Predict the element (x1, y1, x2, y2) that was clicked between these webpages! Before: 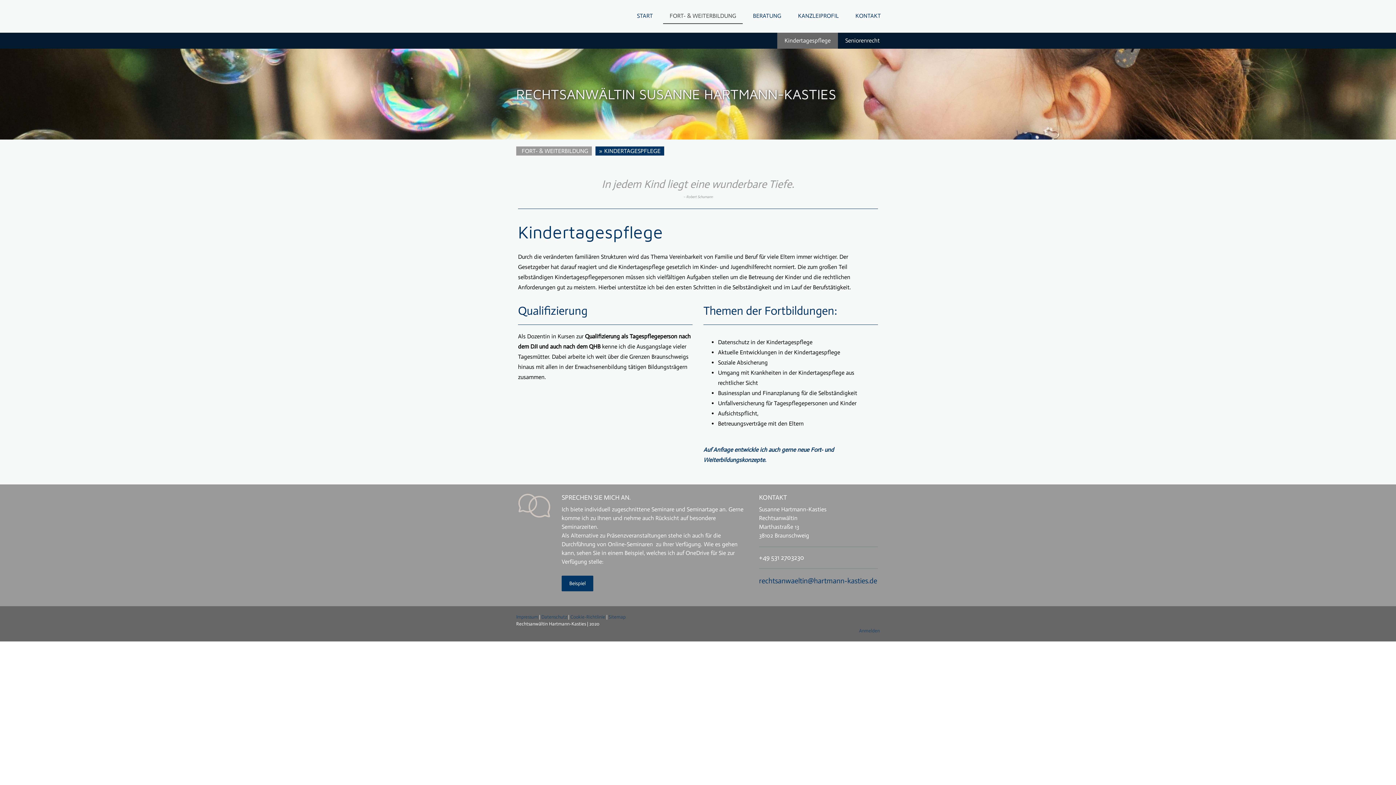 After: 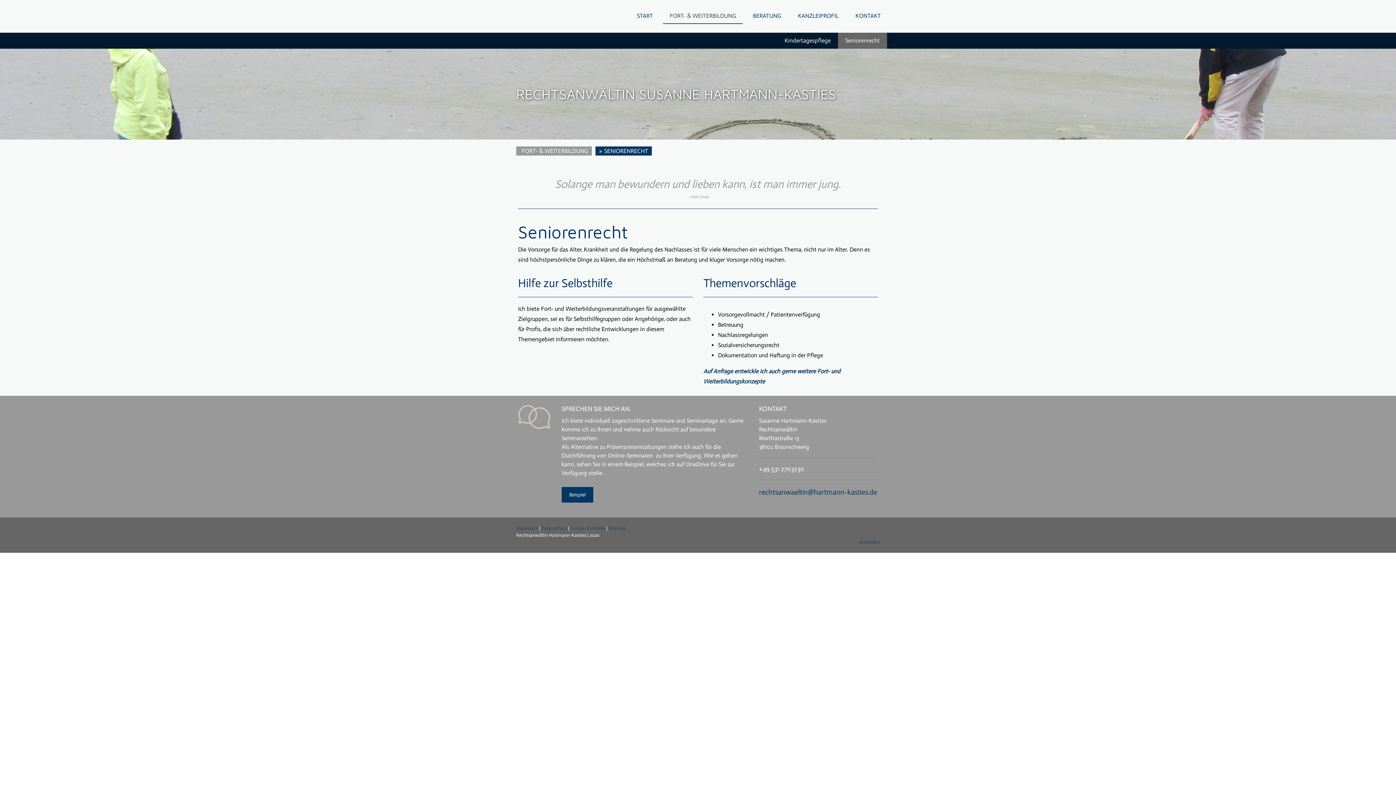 Action: label: Seniorenrecht bbox: (838, 32, 887, 48)